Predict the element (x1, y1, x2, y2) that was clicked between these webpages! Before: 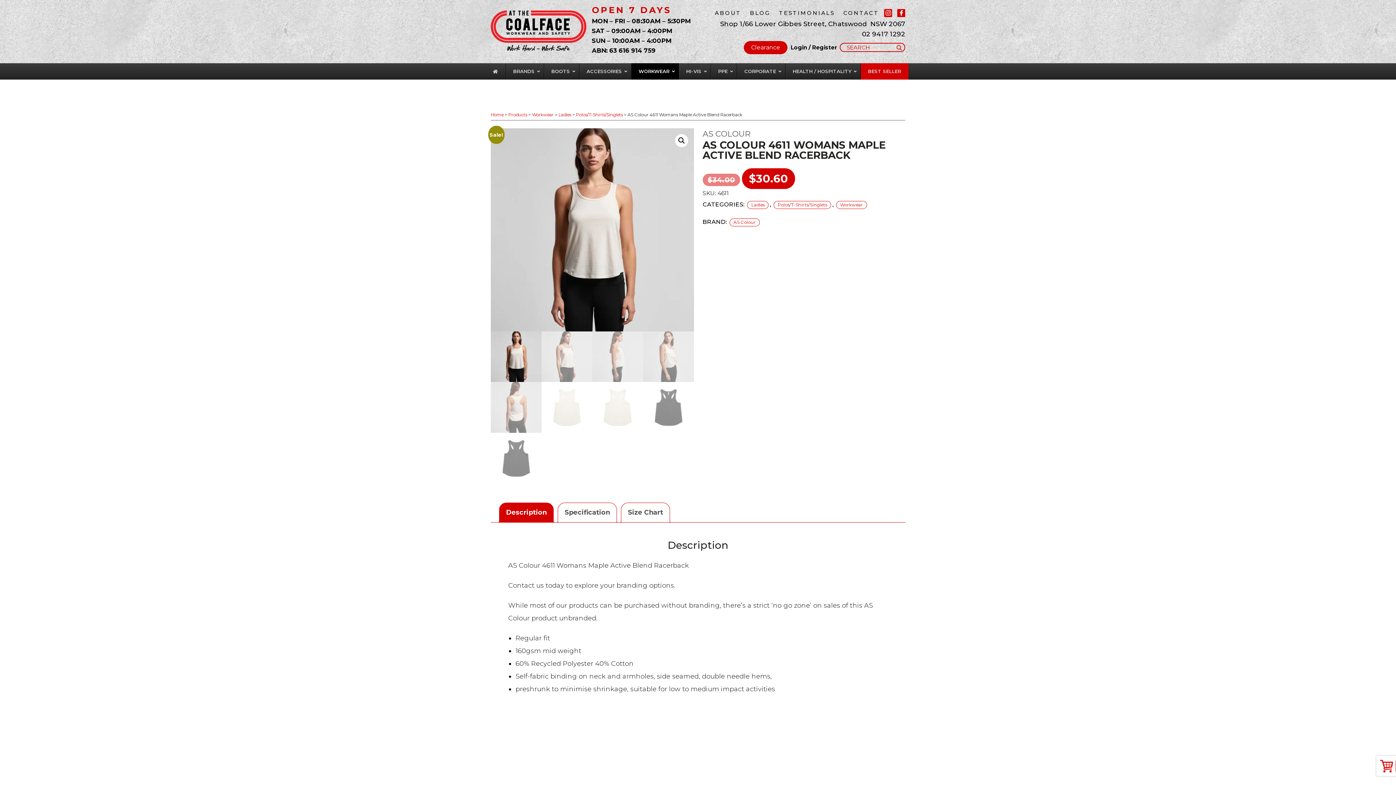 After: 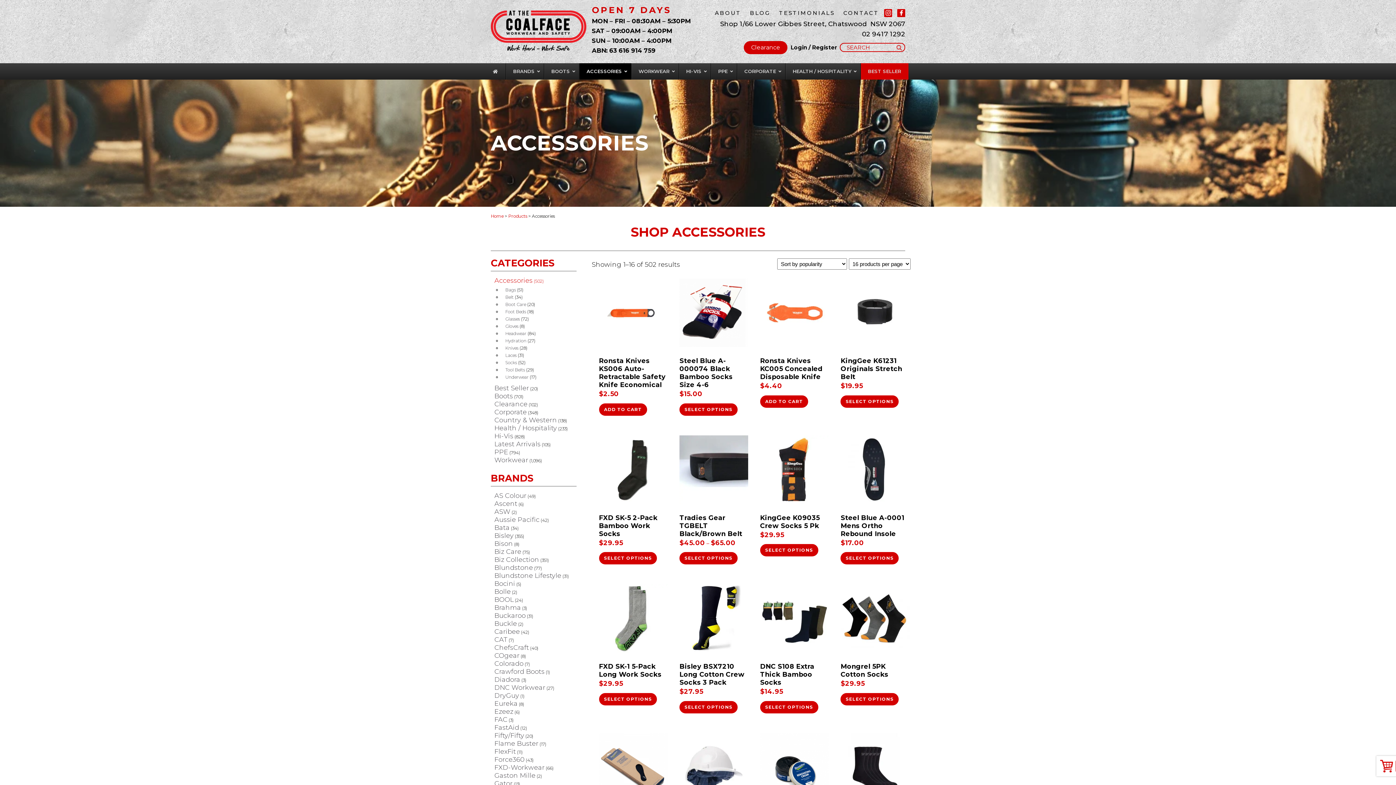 Action: bbox: (579, 63, 631, 79) label: ACCESSORIES